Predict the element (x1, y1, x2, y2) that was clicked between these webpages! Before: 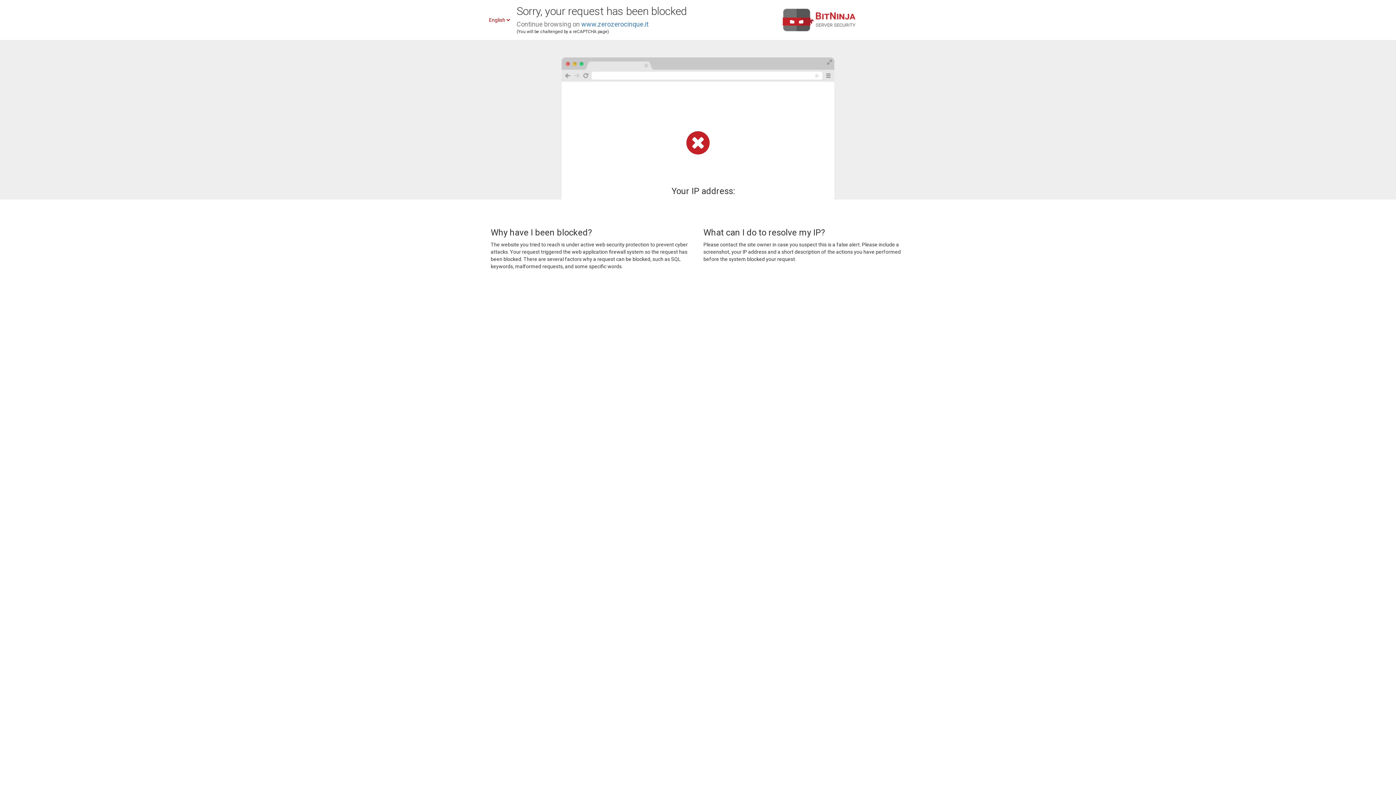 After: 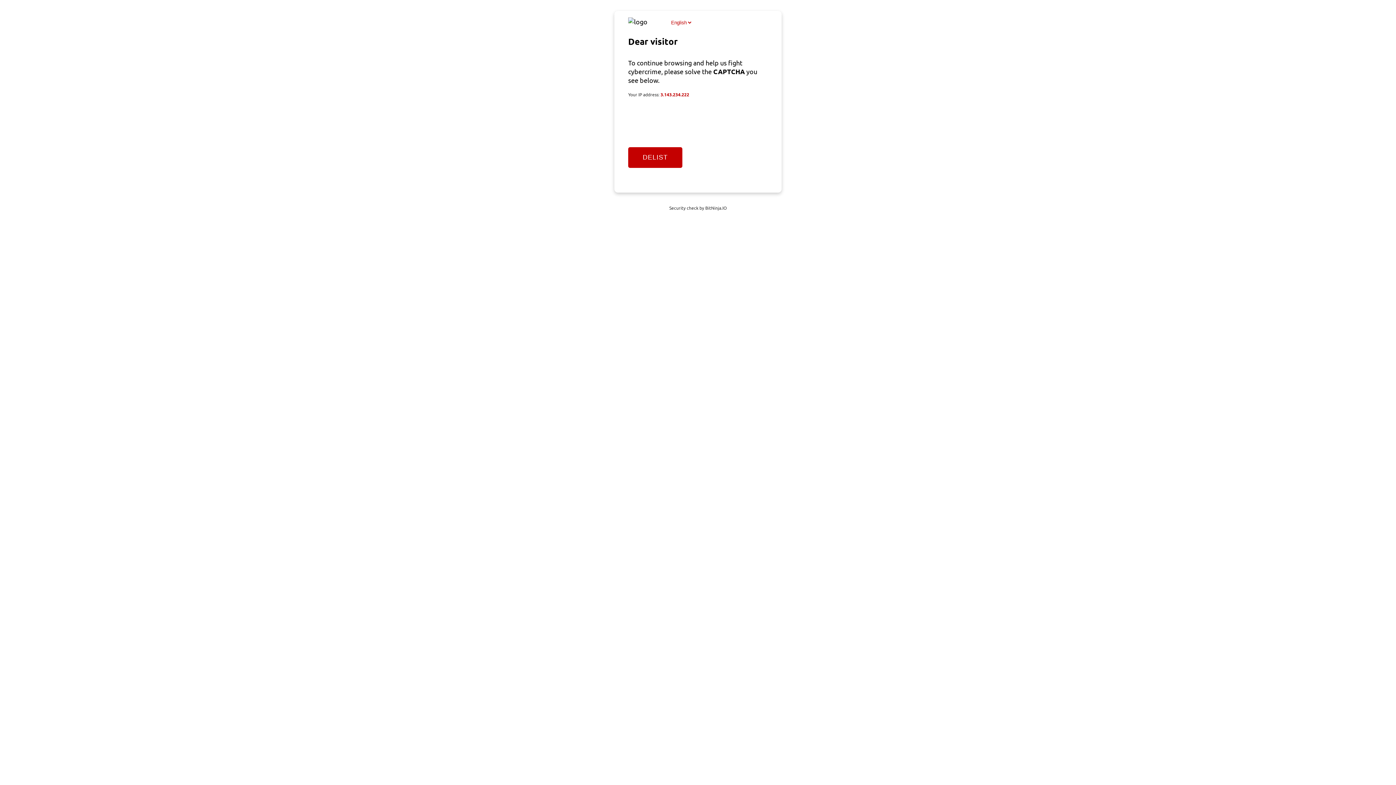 Action: label: www.zerozerocinque.it bbox: (581, 20, 648, 28)